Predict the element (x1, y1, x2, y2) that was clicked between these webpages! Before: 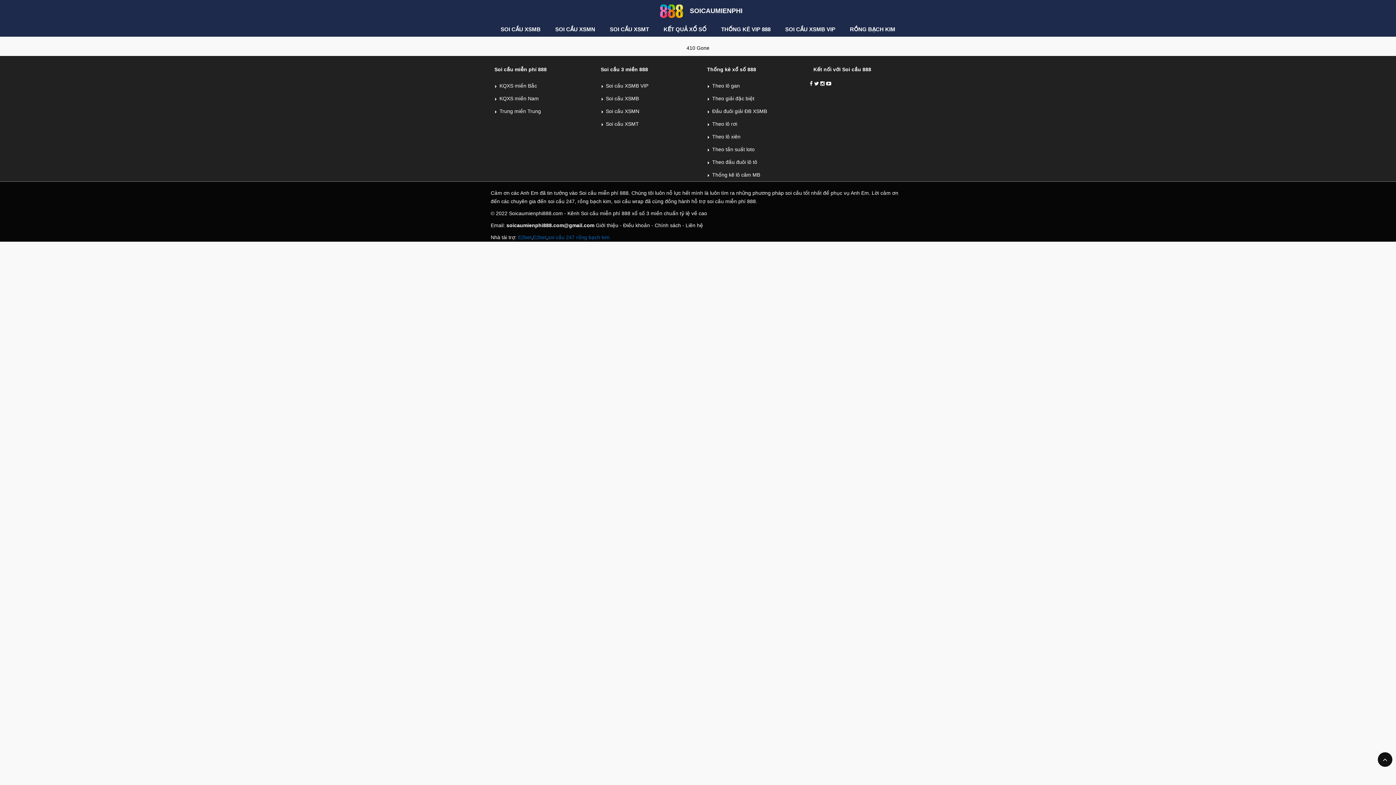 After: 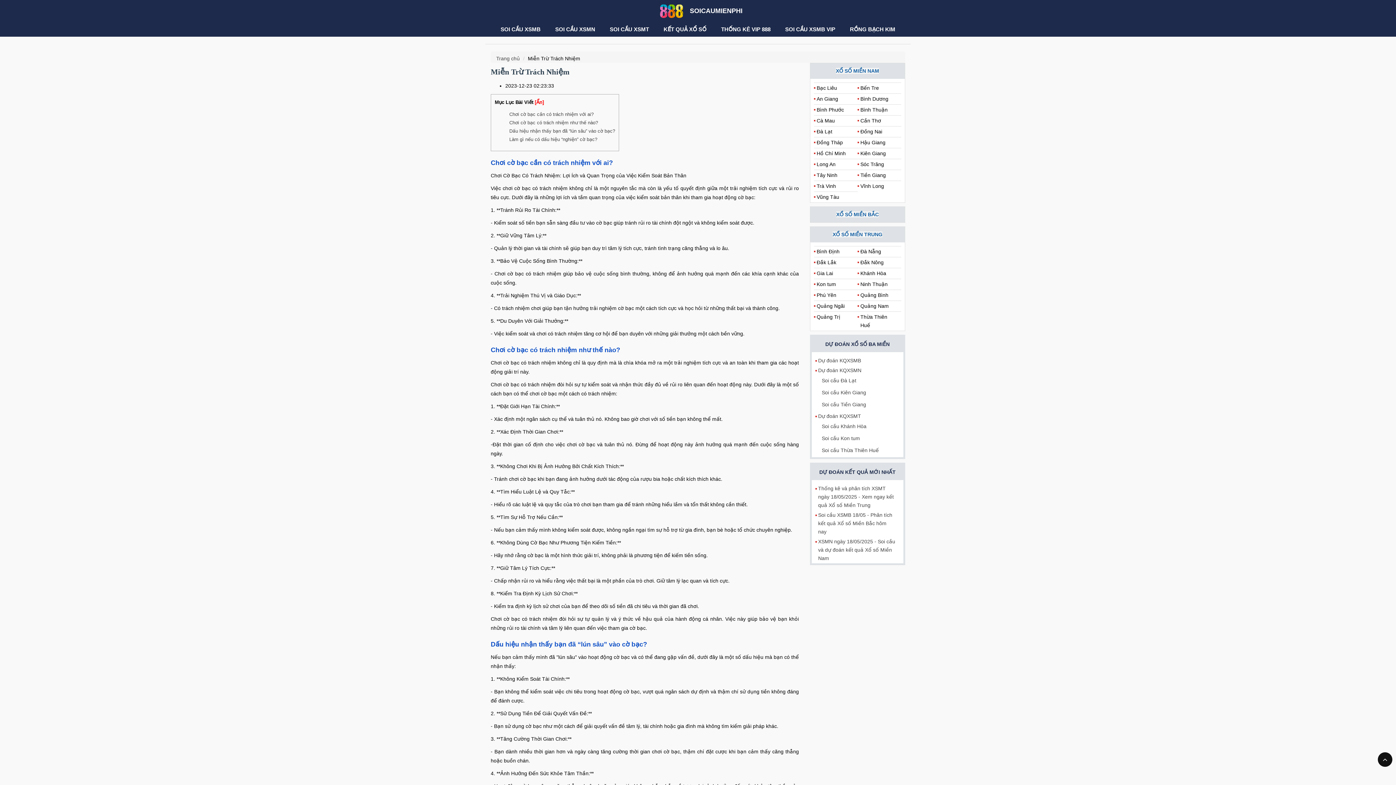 Action: bbox: (654, 222, 681, 228) label: Chính sách